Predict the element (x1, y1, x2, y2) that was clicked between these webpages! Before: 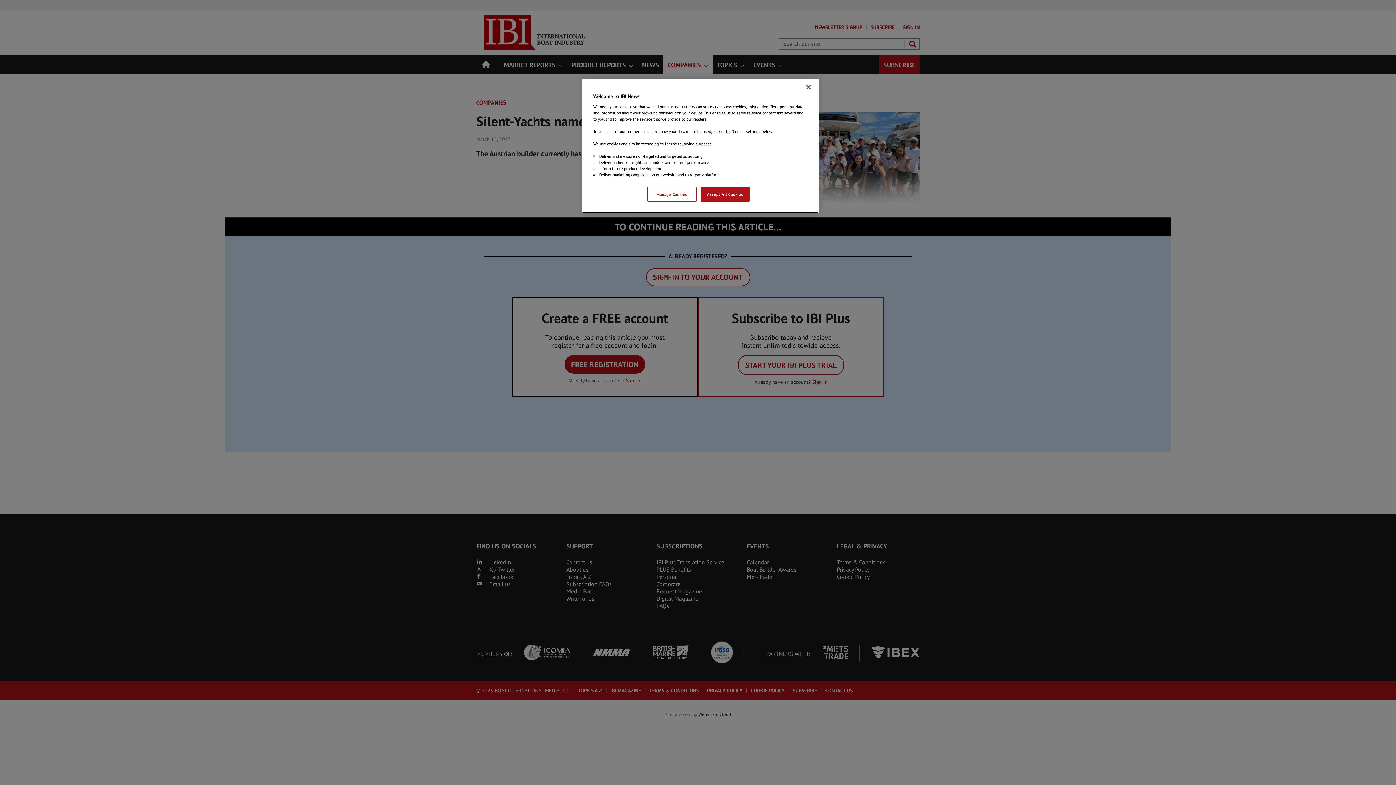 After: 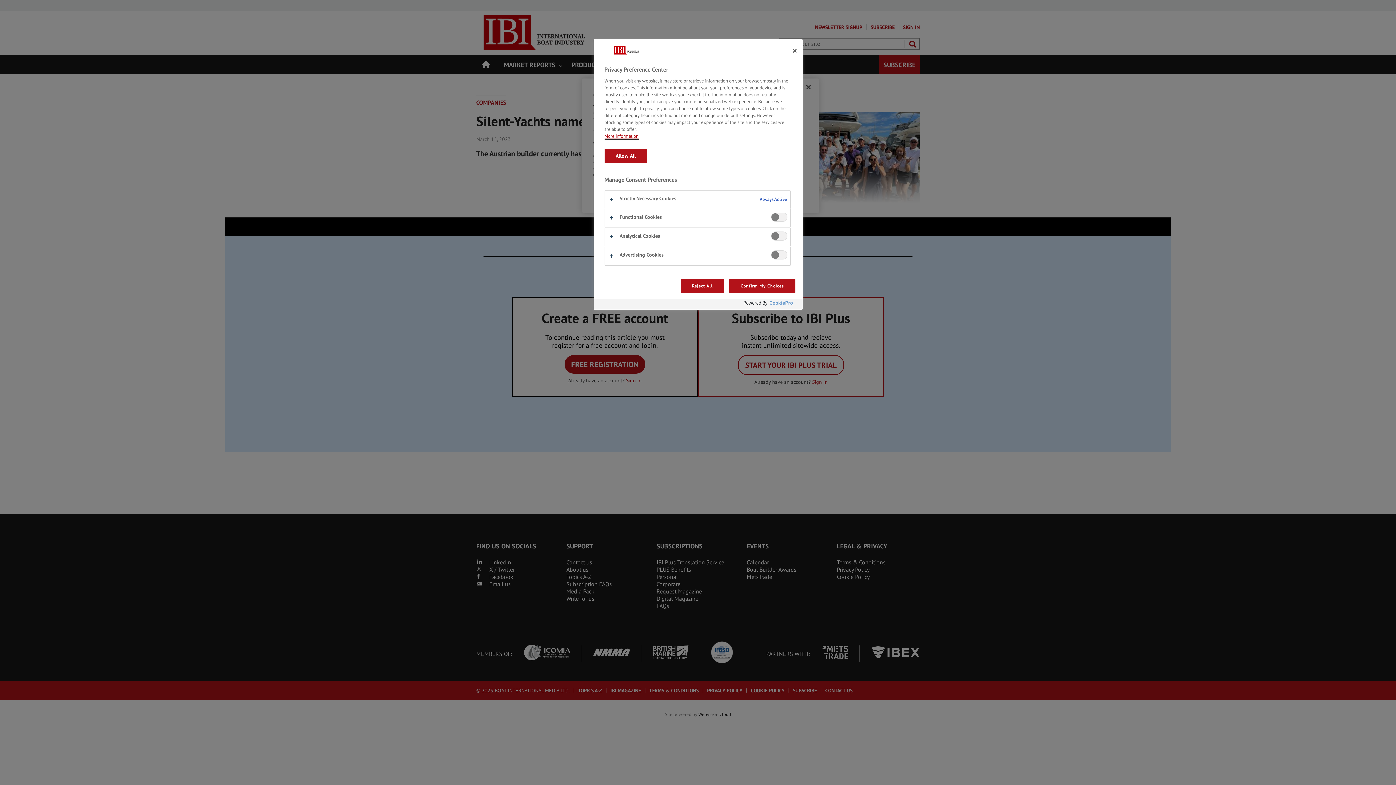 Action: bbox: (647, 186, 696, 201) label: Manage Cookies